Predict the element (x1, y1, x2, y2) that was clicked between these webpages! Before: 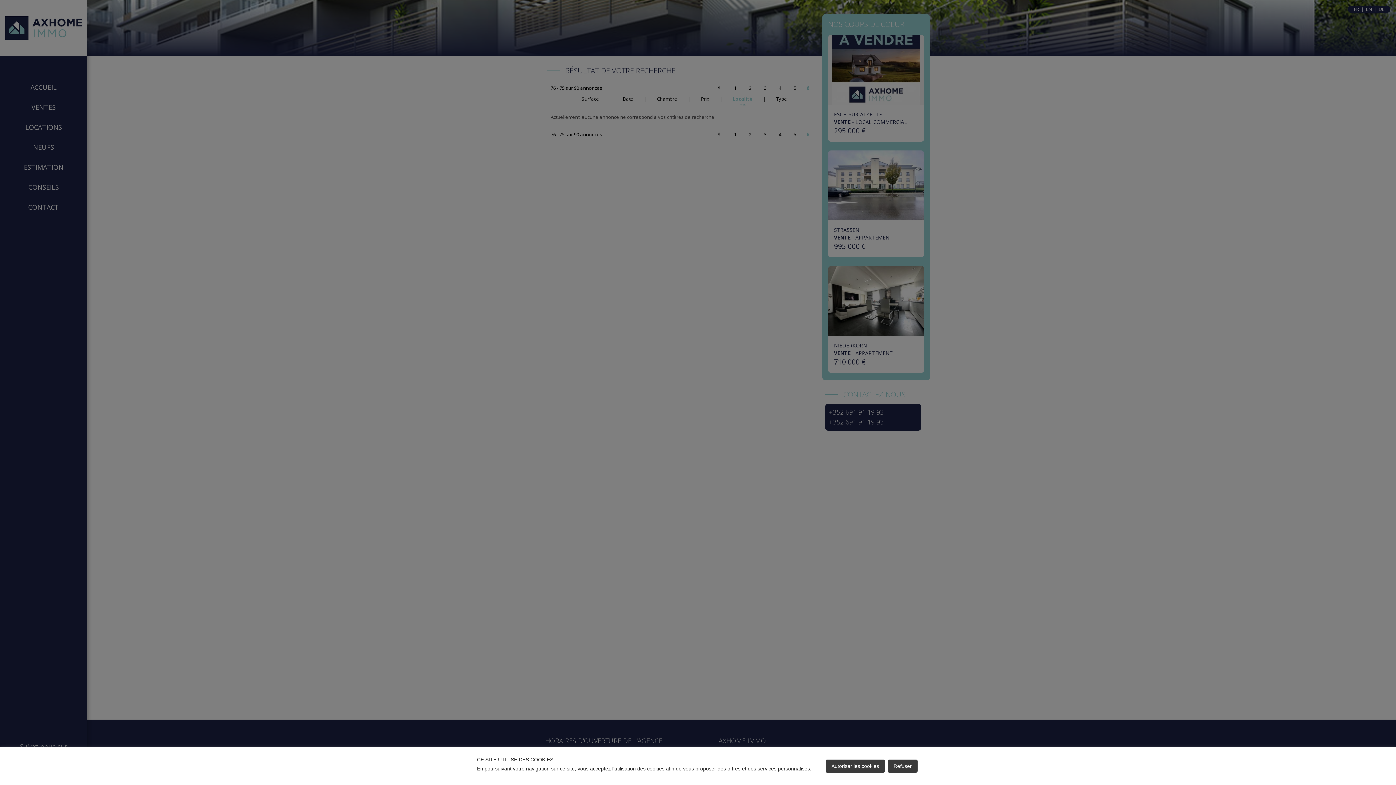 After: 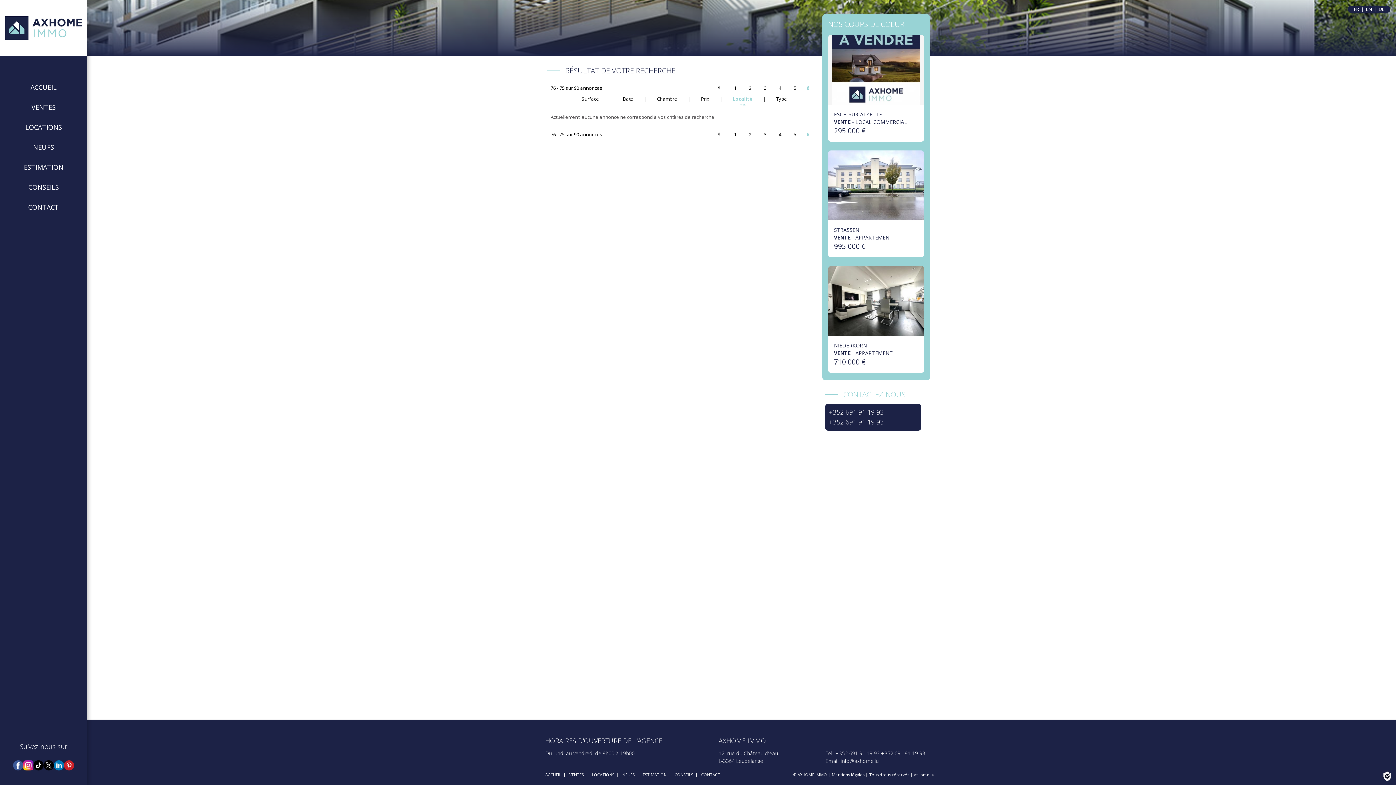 Action: bbox: (888, 760, 917, 773) label: Refuser